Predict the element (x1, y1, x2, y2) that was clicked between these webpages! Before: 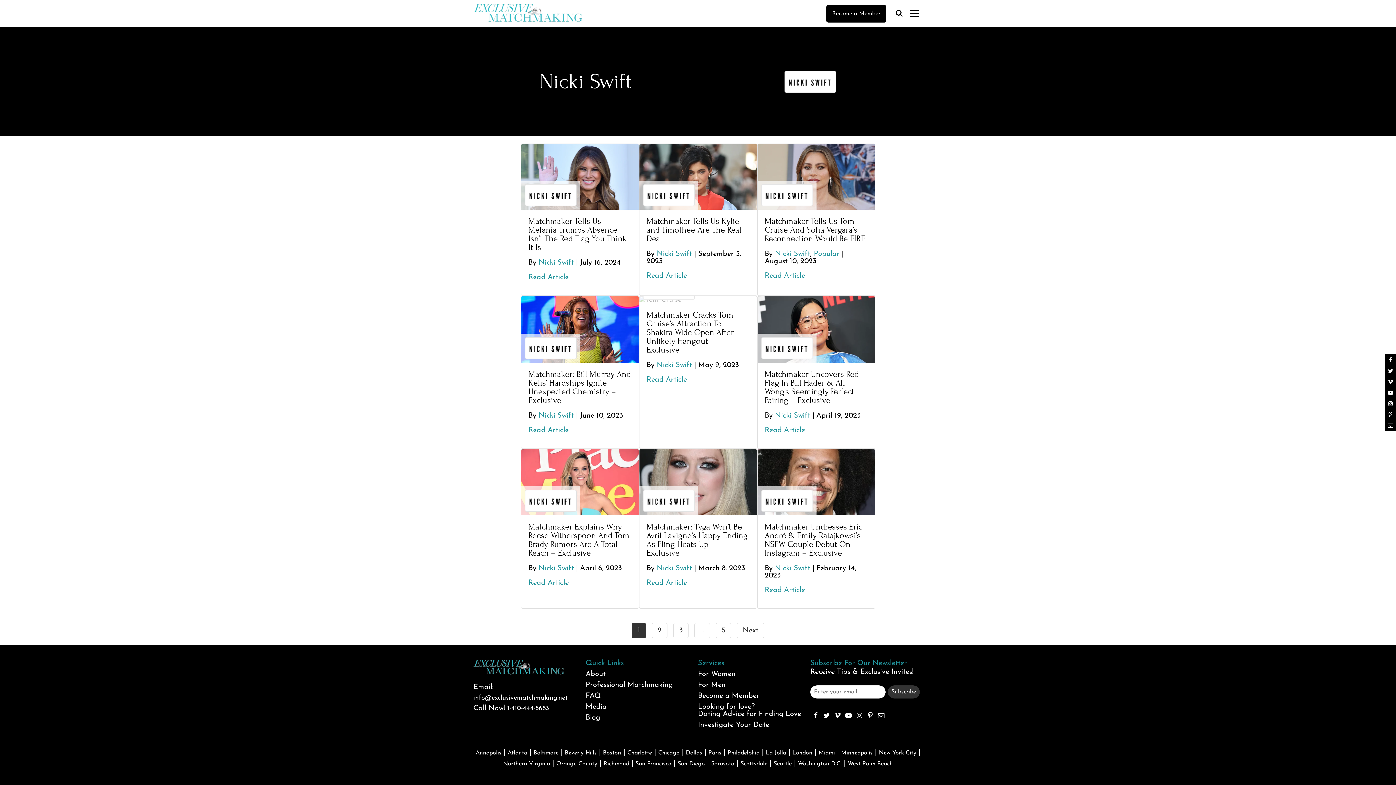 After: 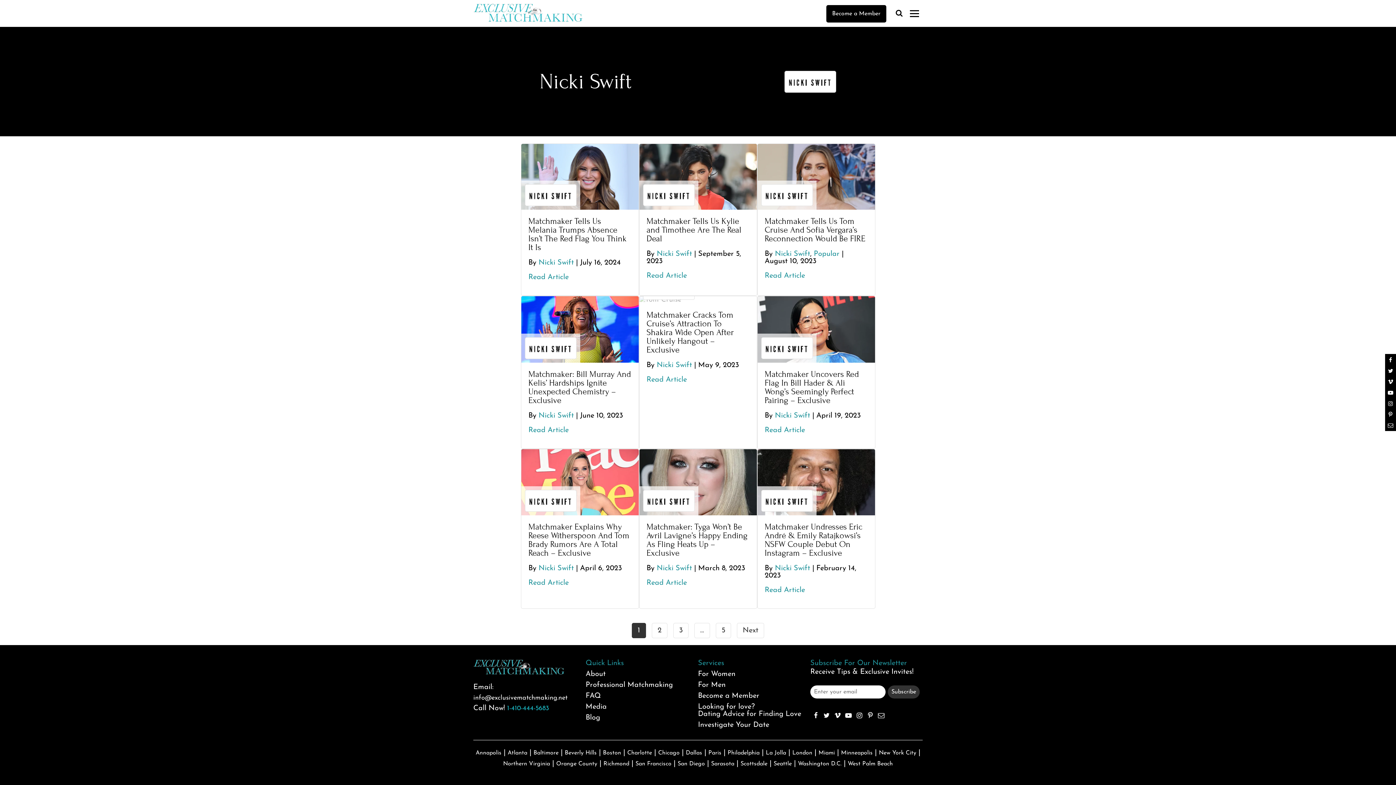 Action: label: 1-410-444-5683 bbox: (507, 705, 549, 712)